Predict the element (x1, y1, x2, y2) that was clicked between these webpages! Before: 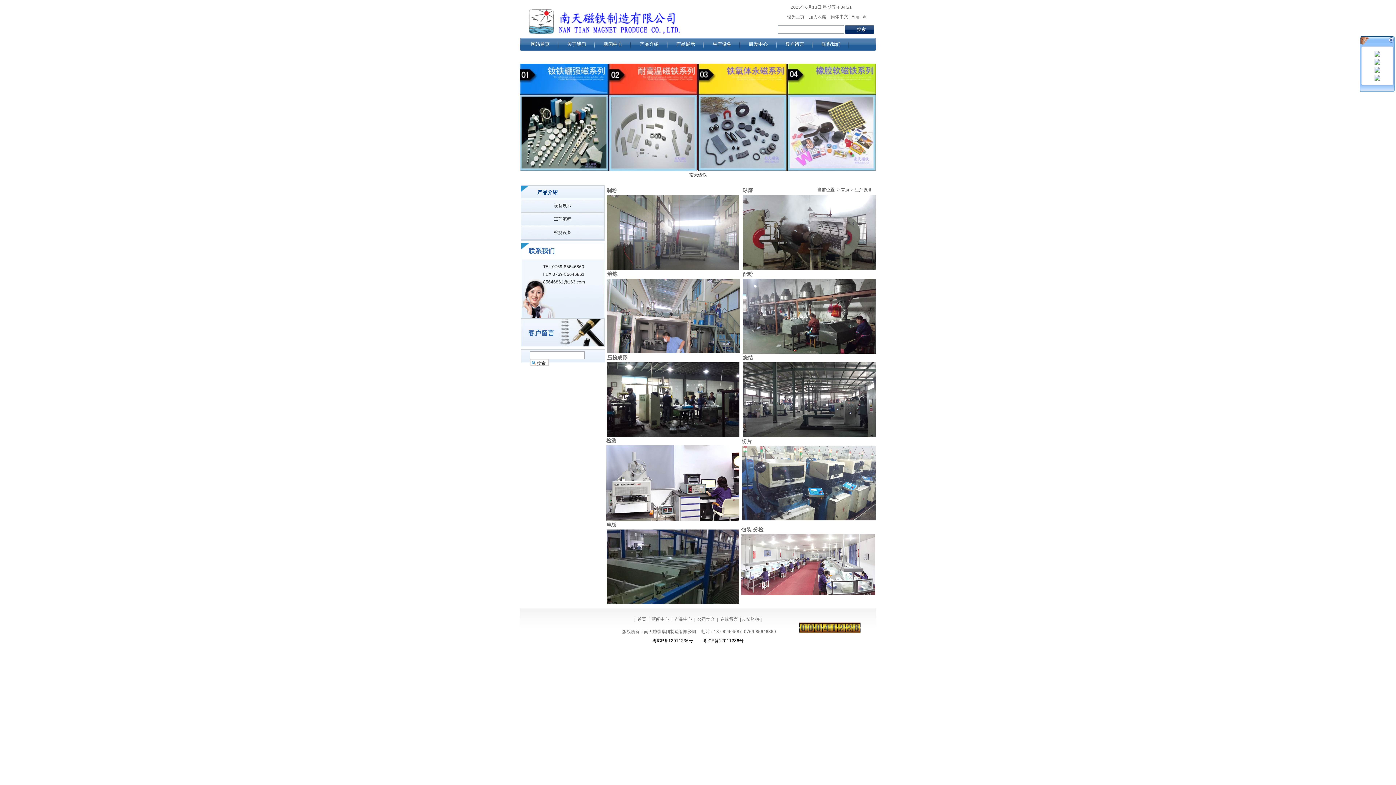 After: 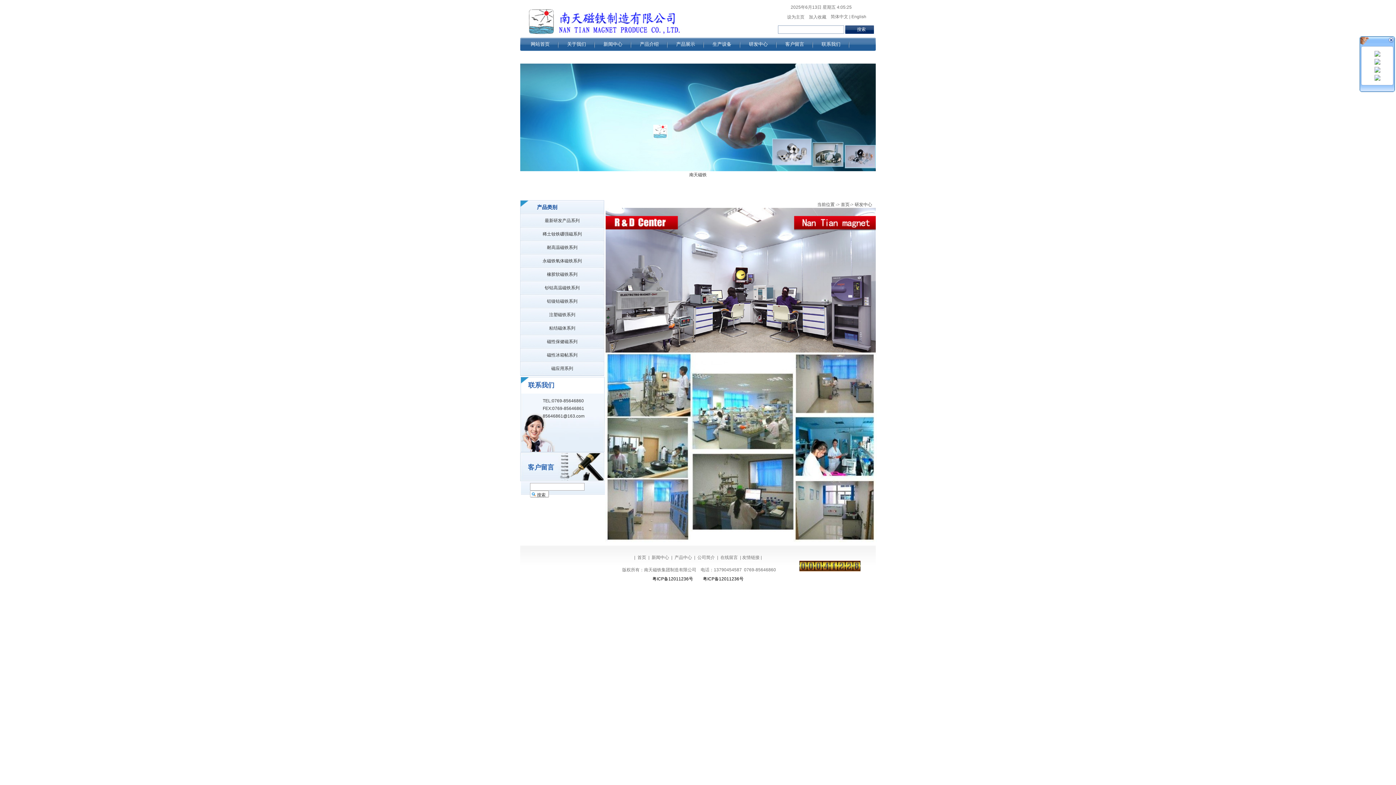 Action: label: 研发中心 bbox: (740, 37, 776, 50)